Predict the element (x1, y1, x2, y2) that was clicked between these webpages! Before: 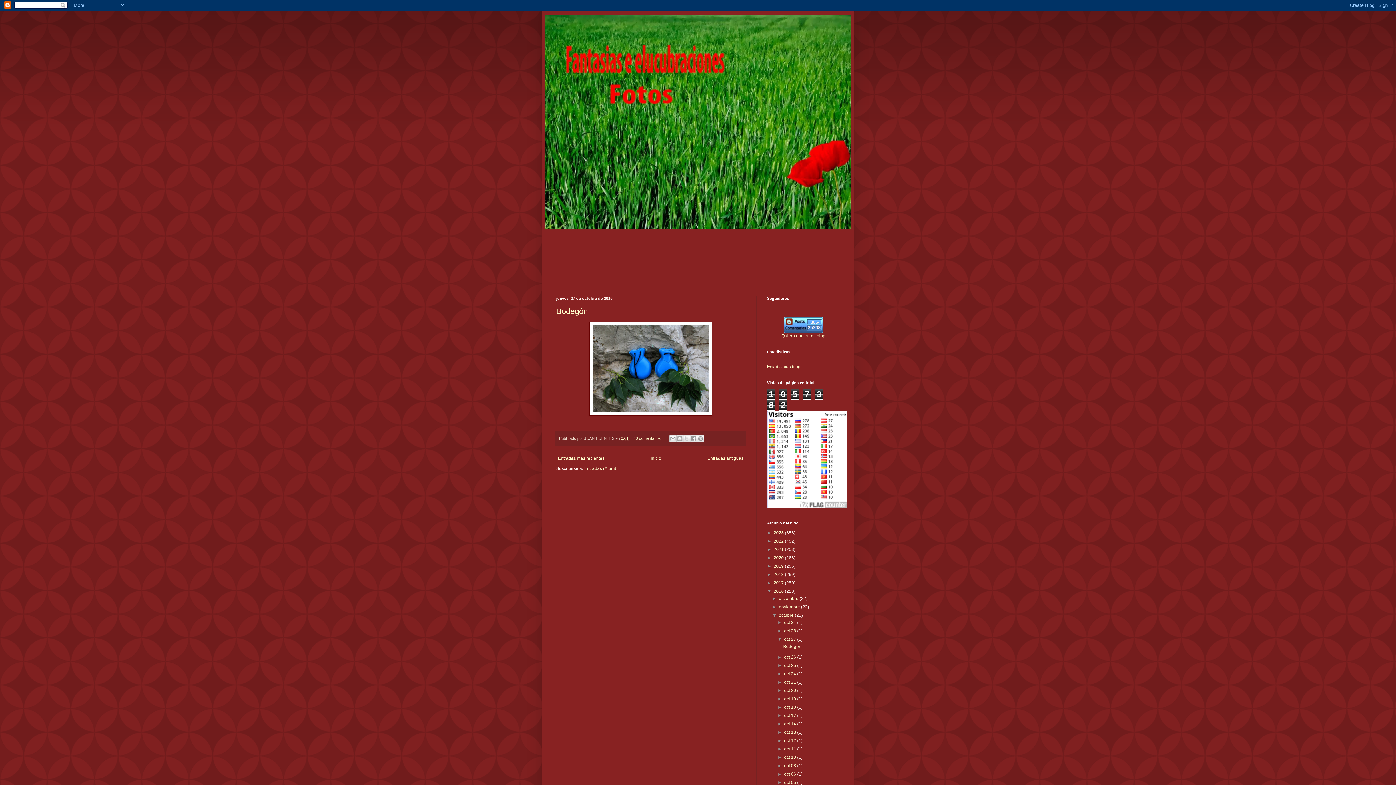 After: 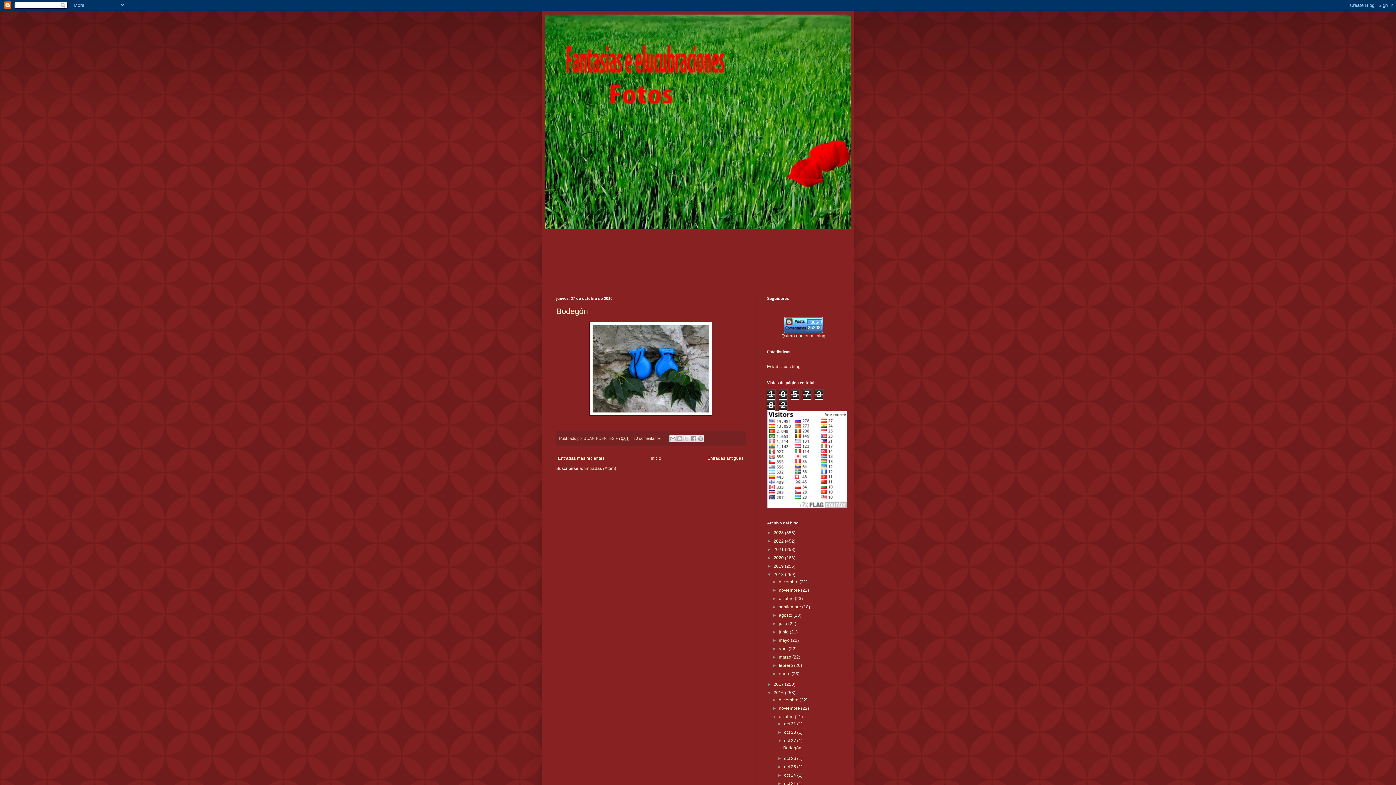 Action: label: ►   bbox: (767, 572, 773, 577)